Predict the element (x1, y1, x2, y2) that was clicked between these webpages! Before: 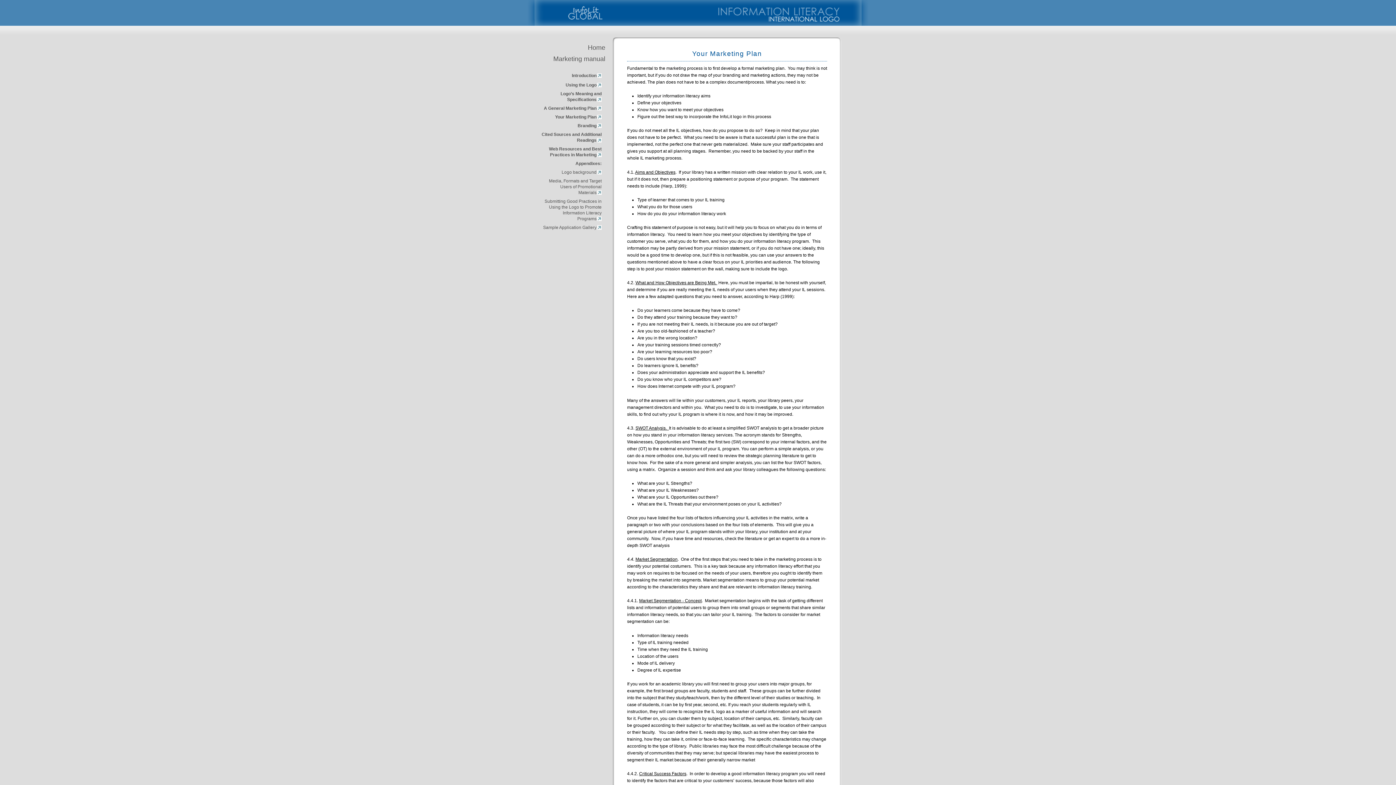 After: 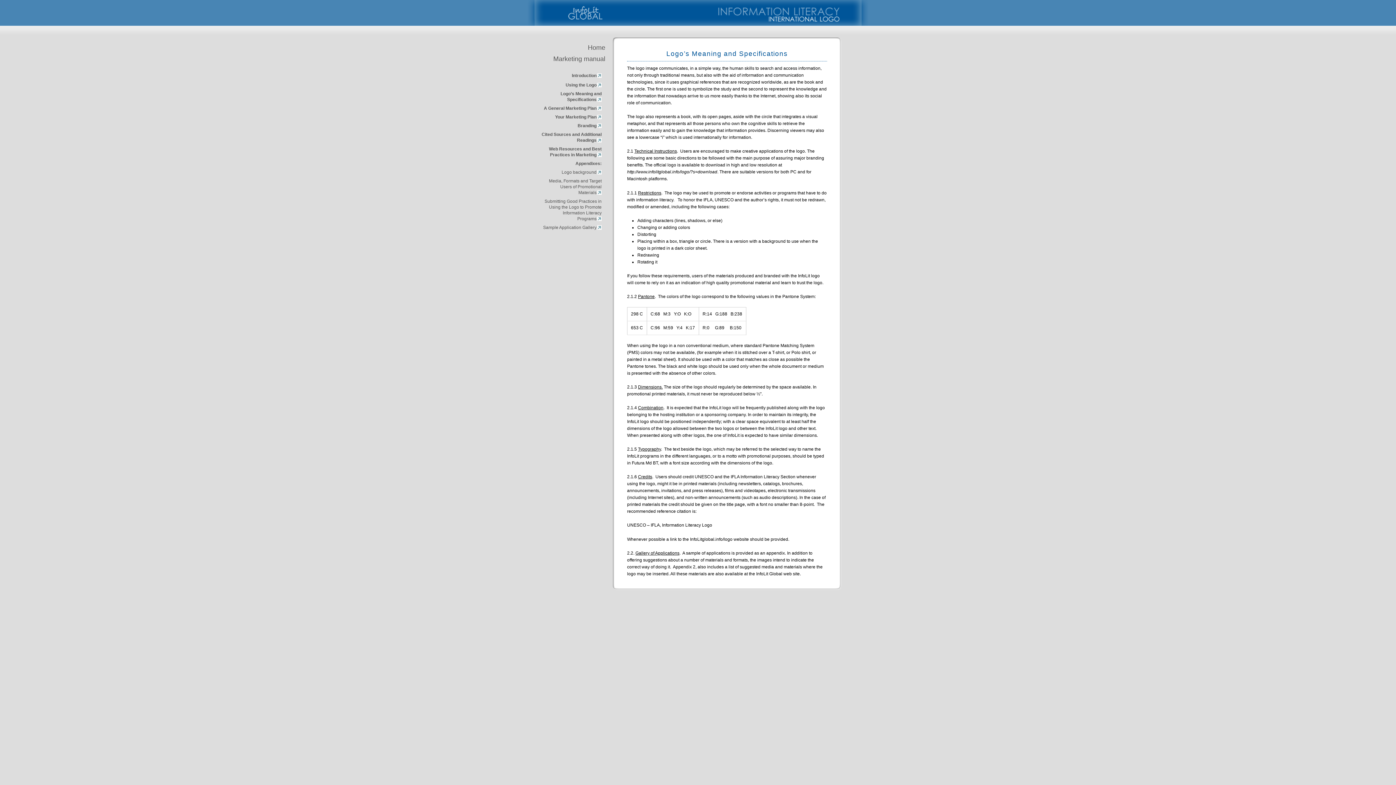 Action: label: Logo’s Meaning and Specifications bbox: (560, 90, 601, 102)